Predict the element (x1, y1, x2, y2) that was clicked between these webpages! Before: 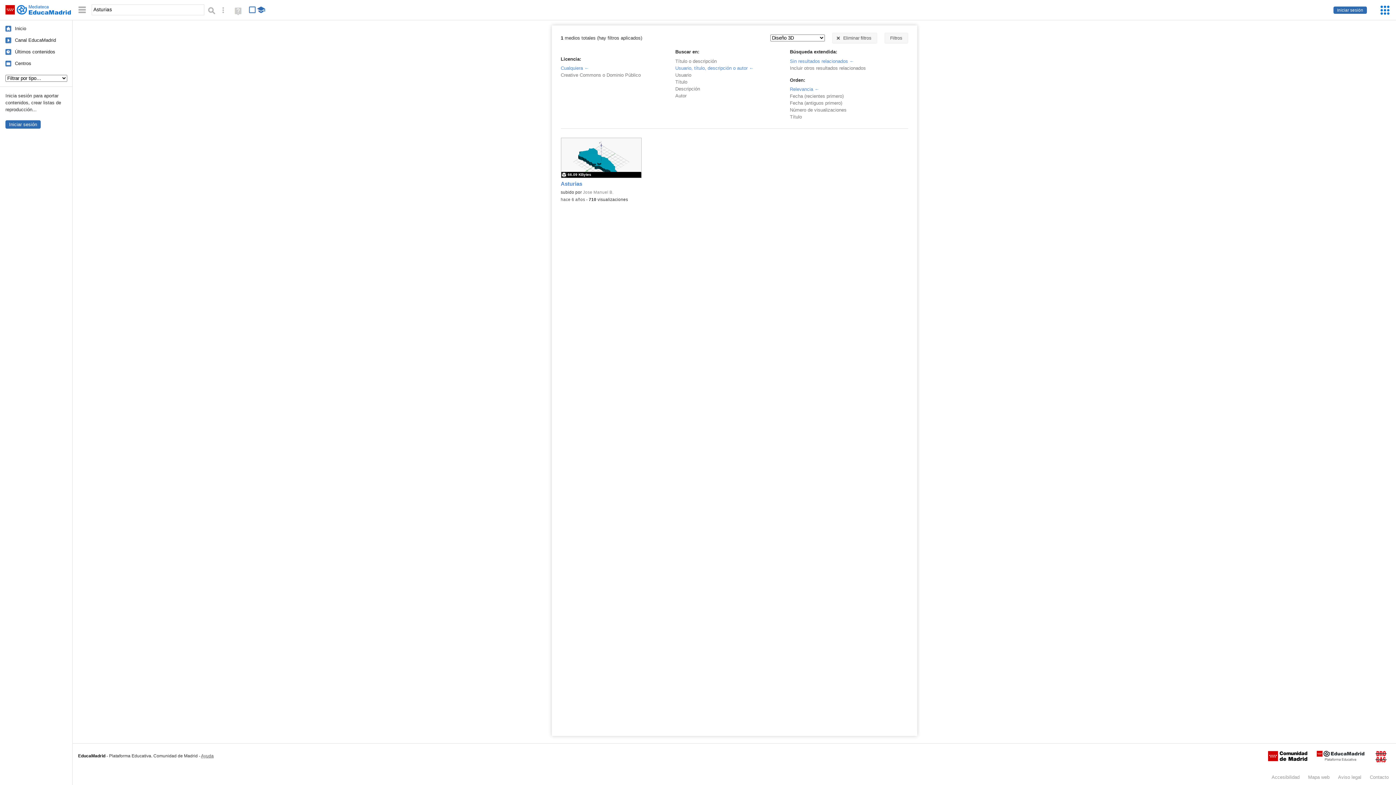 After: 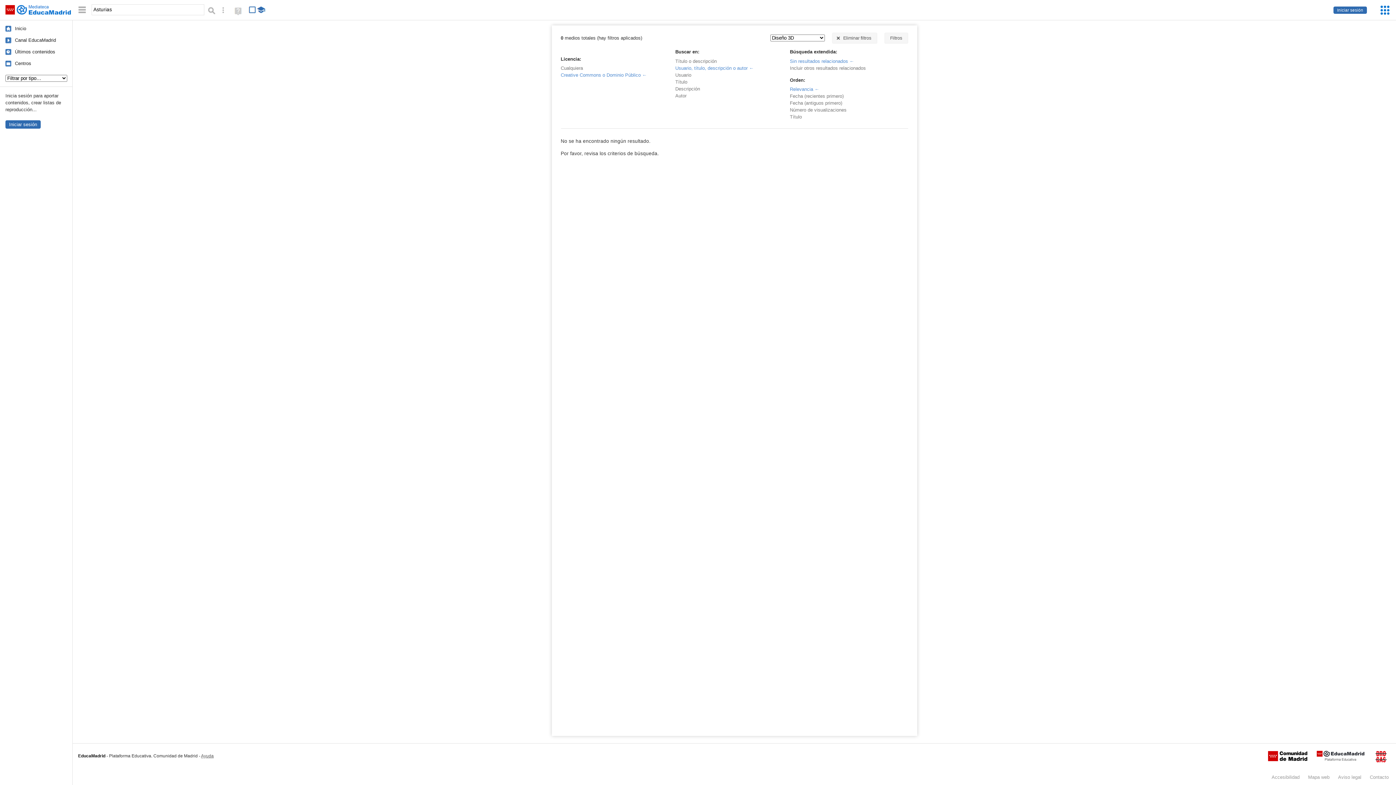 Action: label: Creative Commons o Dominio Público bbox: (560, 72, 640, 77)